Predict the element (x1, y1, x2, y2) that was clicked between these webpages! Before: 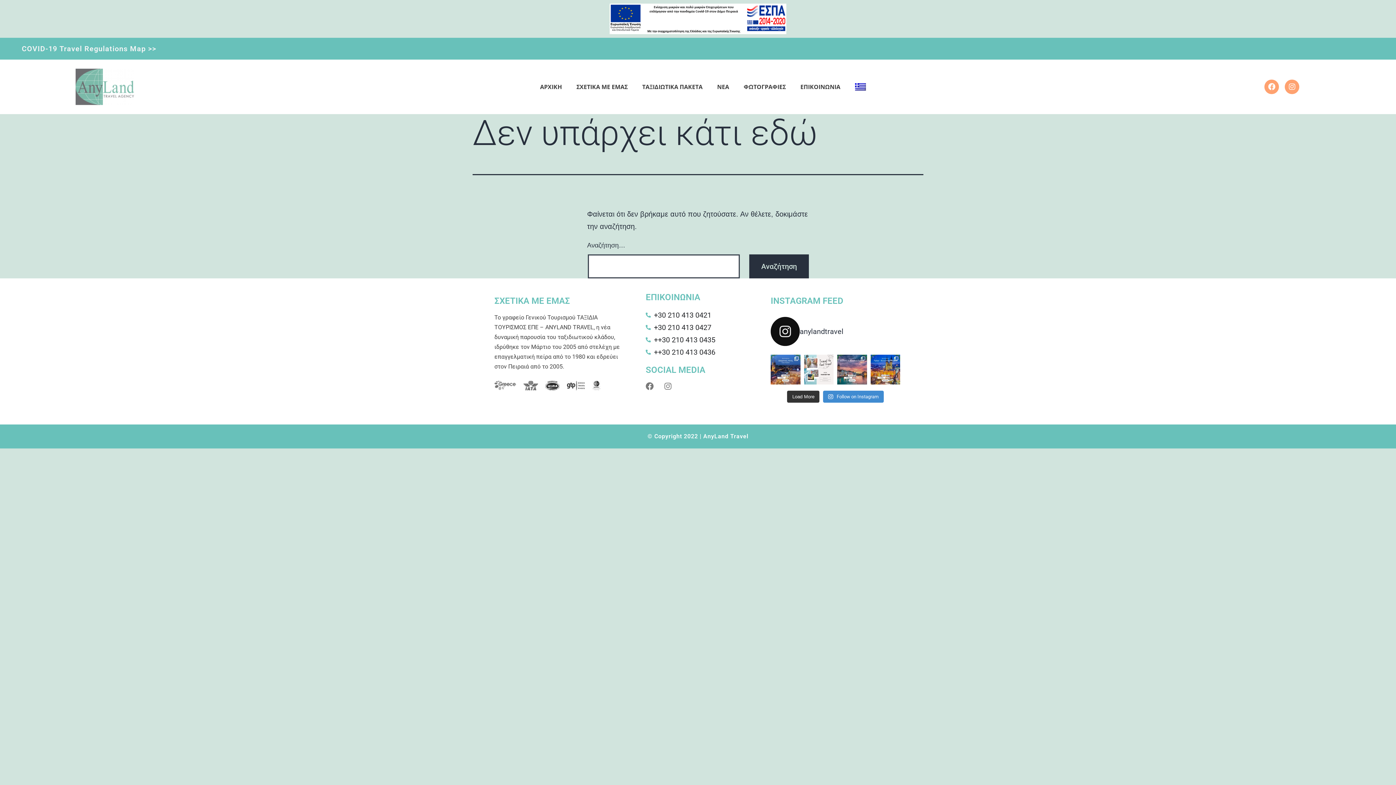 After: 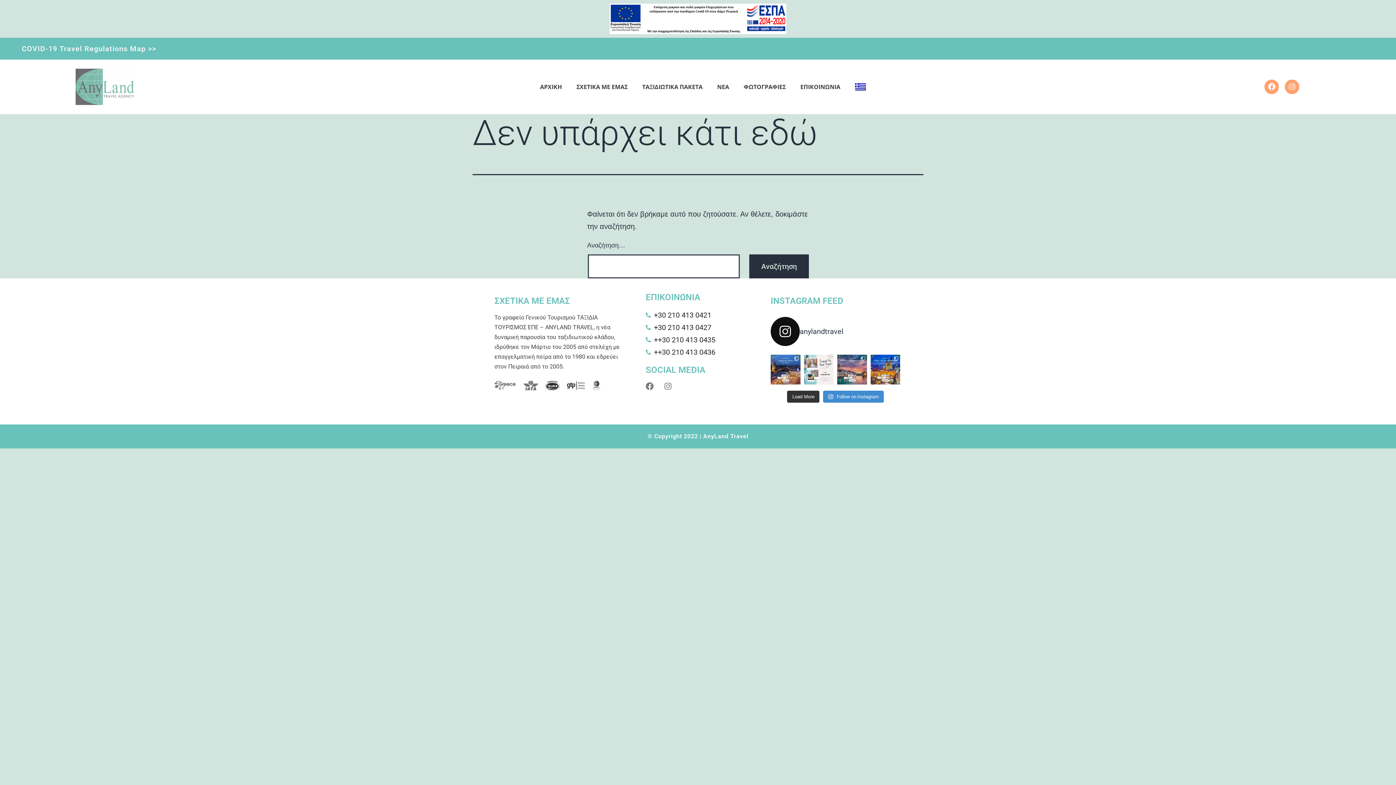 Action: bbox: (847, 76, 873, 97)